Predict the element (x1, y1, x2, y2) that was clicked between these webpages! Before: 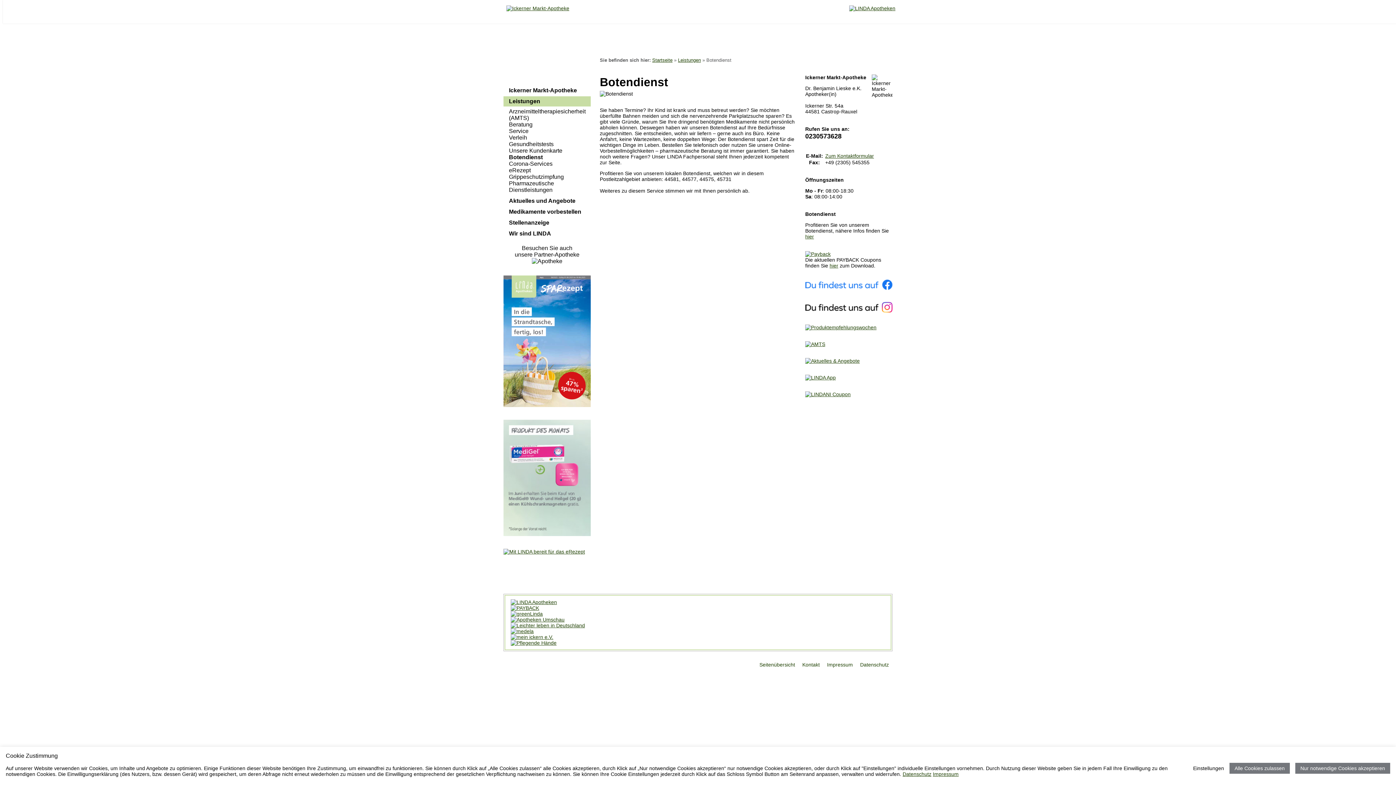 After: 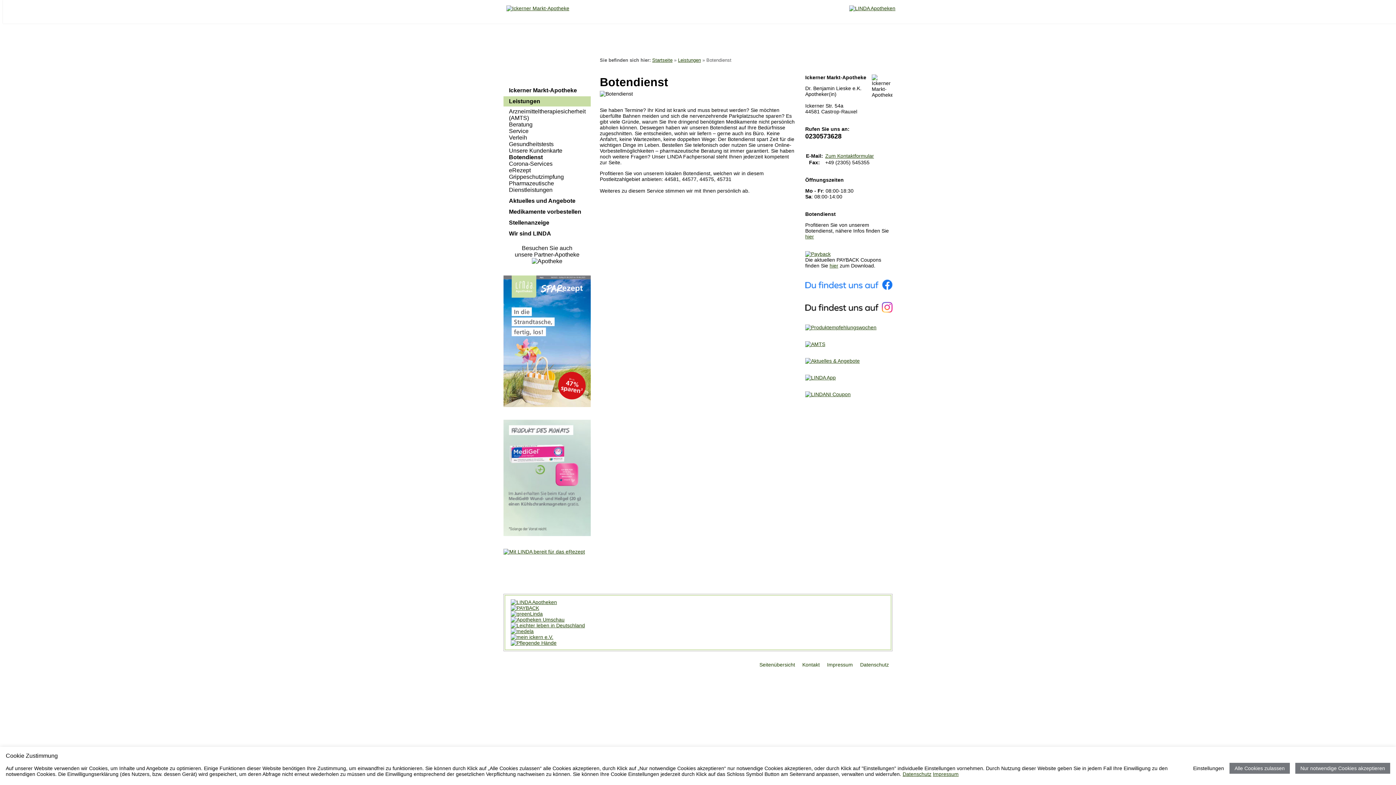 Action: bbox: (849, 5, 895, 11)